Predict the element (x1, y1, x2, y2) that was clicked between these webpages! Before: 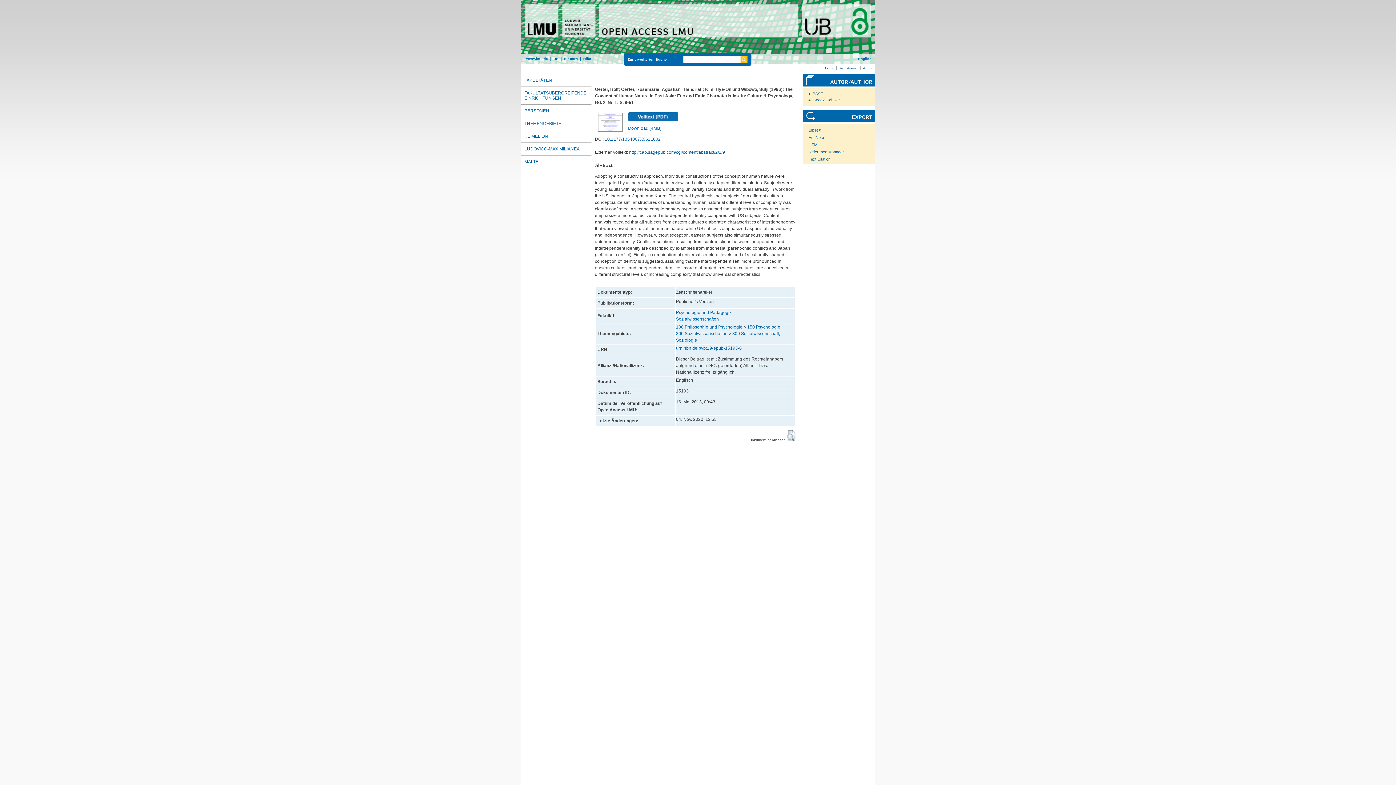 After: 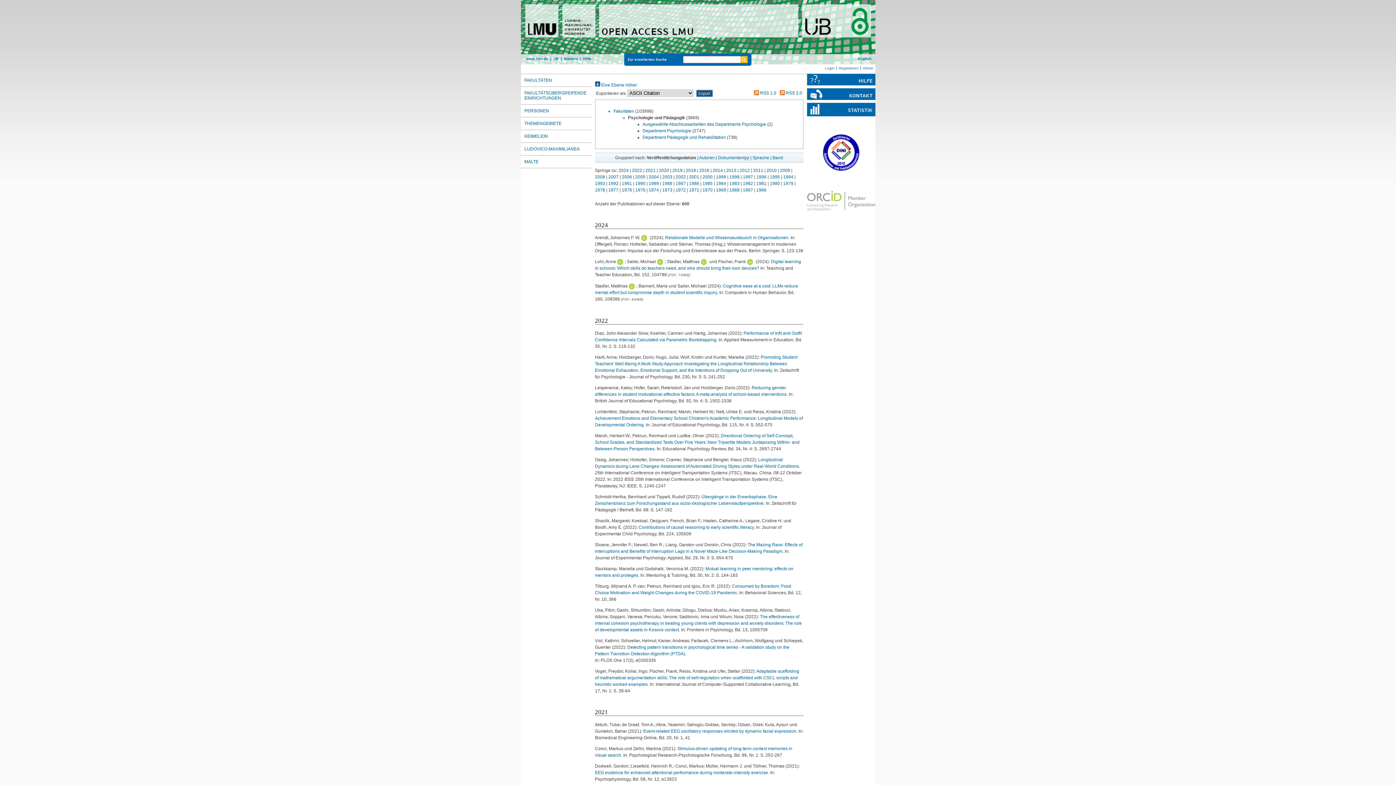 Action: bbox: (676, 310, 731, 315) label: Psychologie und Pädagogik